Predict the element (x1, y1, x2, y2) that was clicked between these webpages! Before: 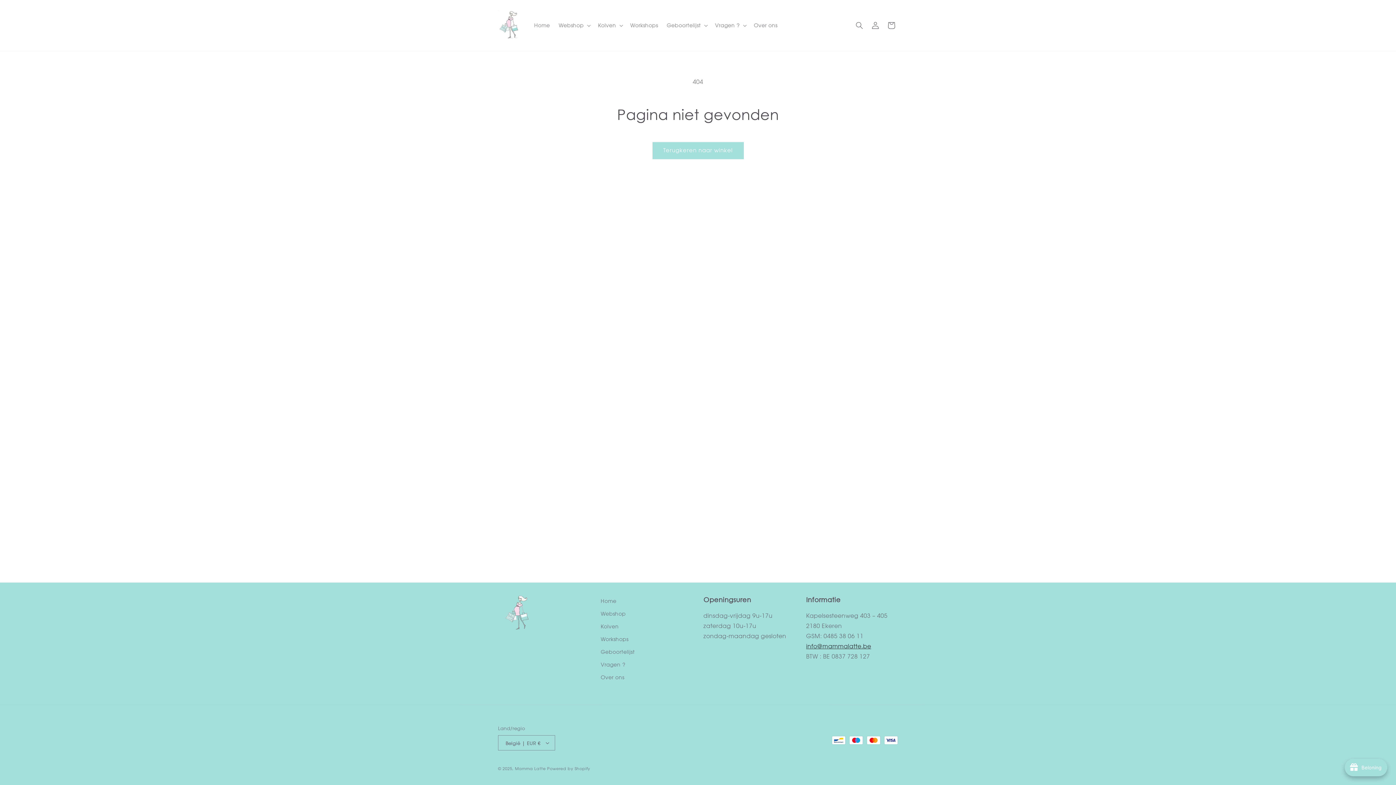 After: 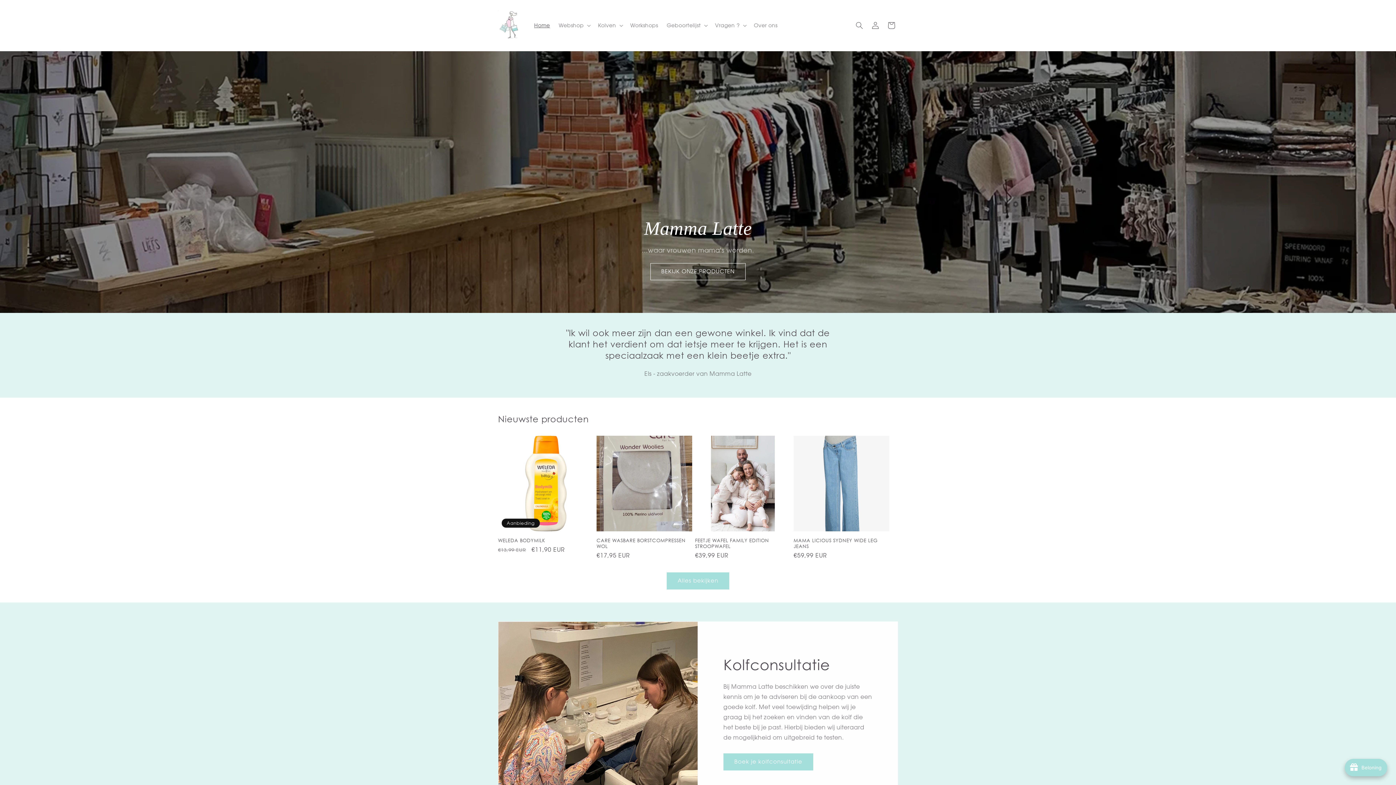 Action: bbox: (530, 17, 554, 33) label: Home